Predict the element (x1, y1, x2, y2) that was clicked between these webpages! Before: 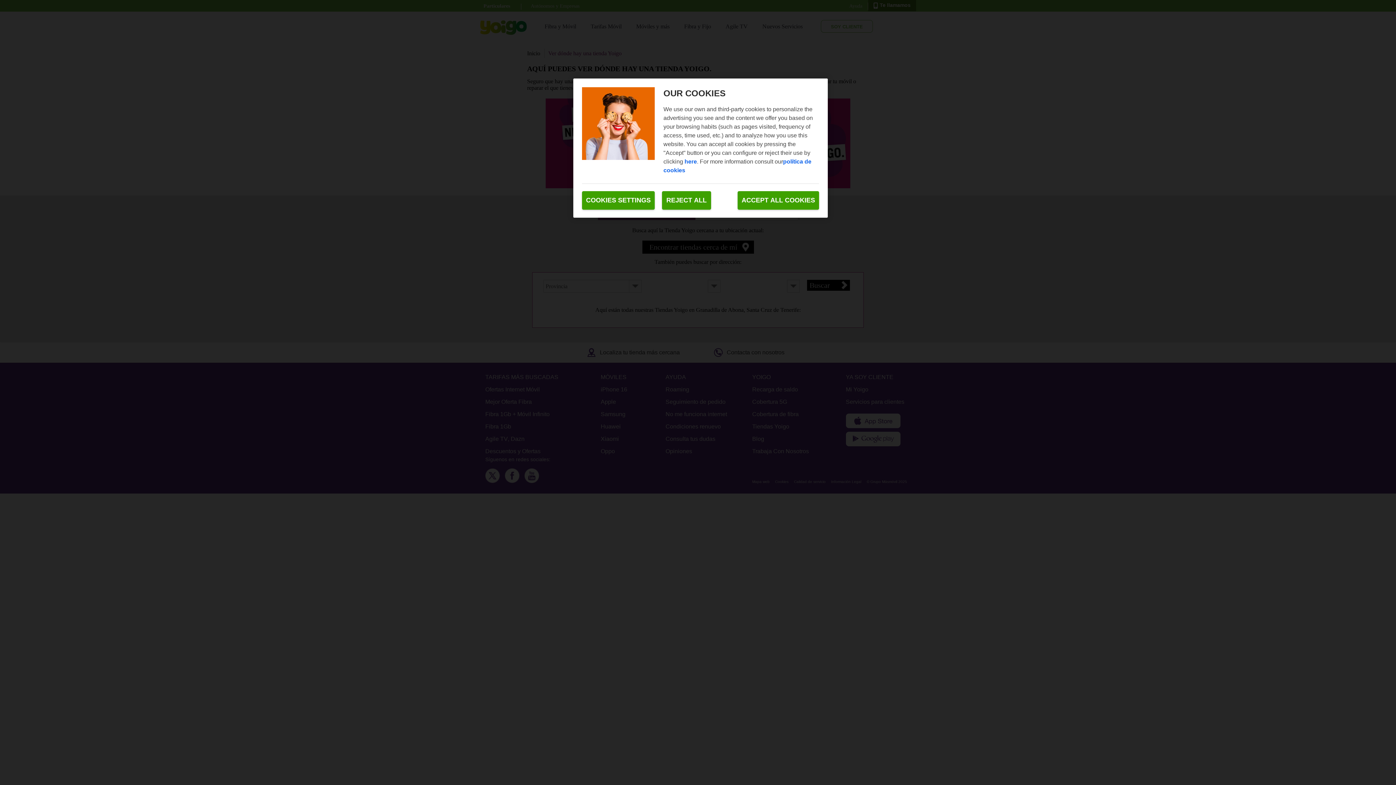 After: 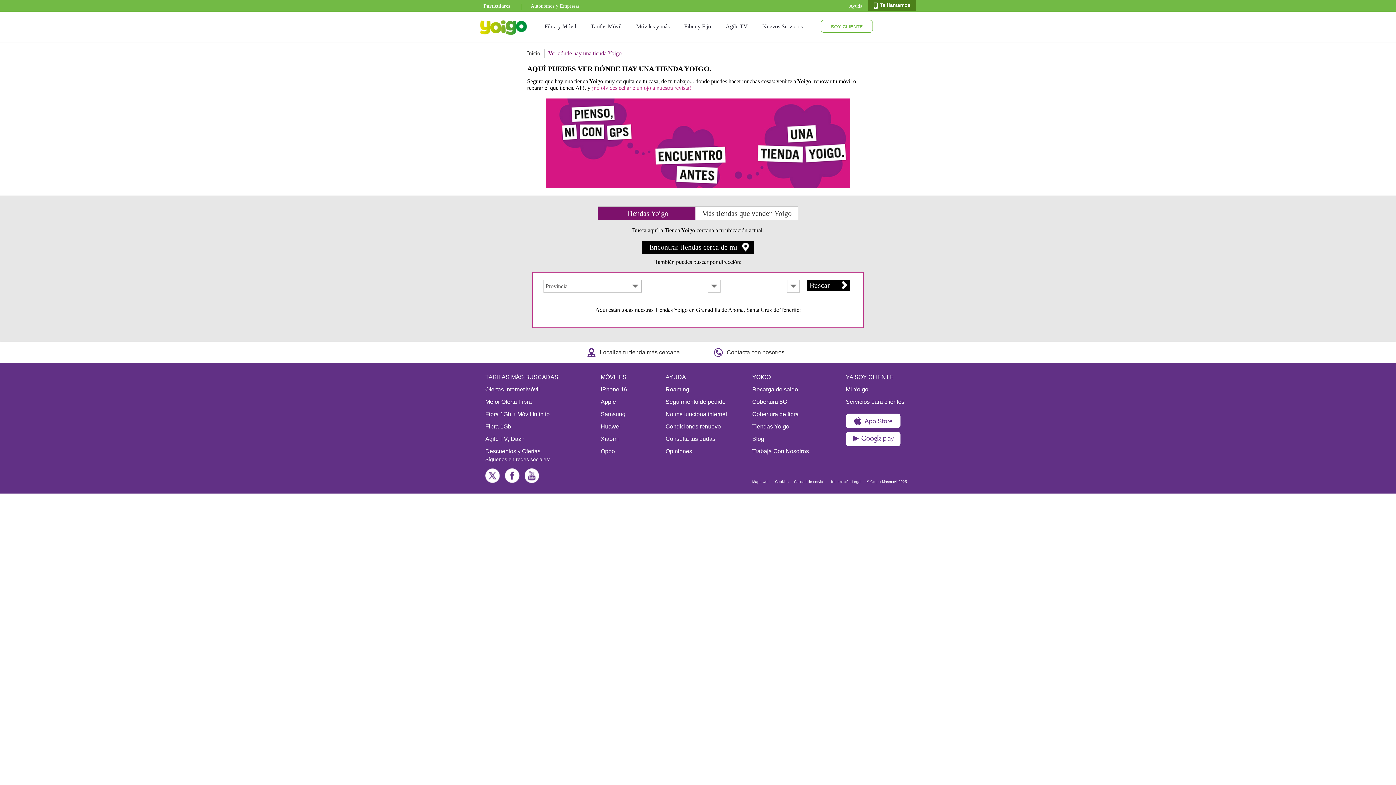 Action: bbox: (737, 191, 819, 209) label: ACCEPT ALL COOKIES